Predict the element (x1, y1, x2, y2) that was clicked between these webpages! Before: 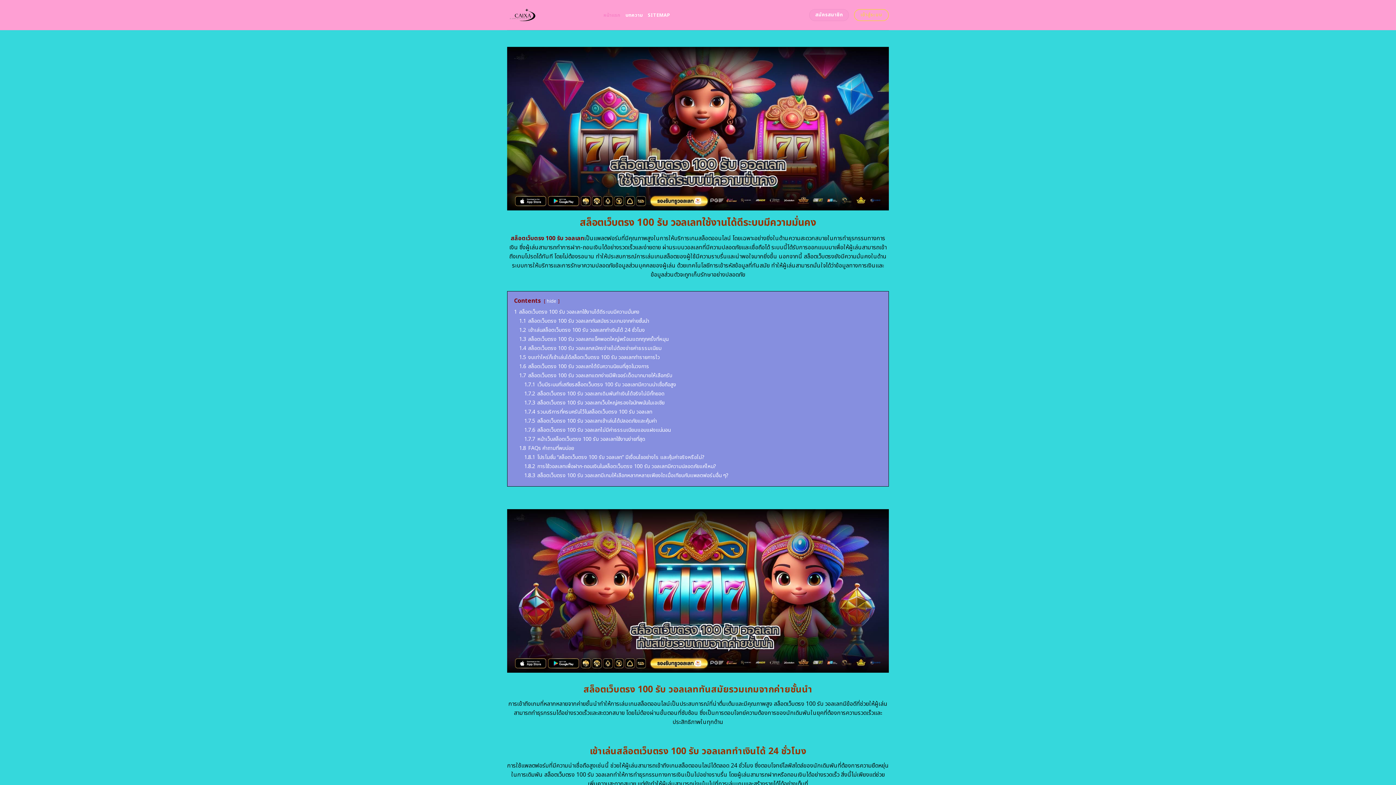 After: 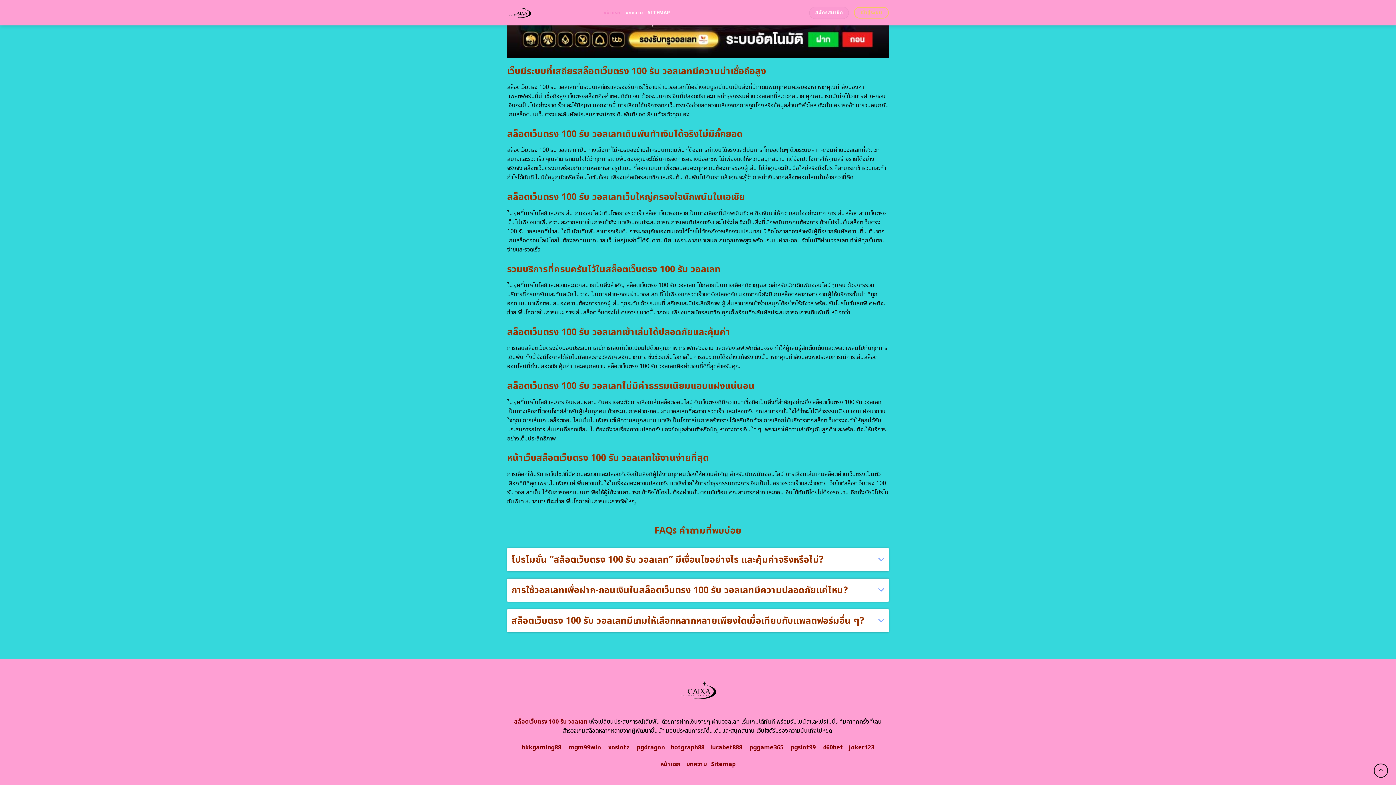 Action: bbox: (524, 390, 664, 397) label: 1.7.2 สล็อตเว็บตรง 100 รับ วอลเลทเดิมพันทำเงินได้จริงไม่มีกั๊กยอด